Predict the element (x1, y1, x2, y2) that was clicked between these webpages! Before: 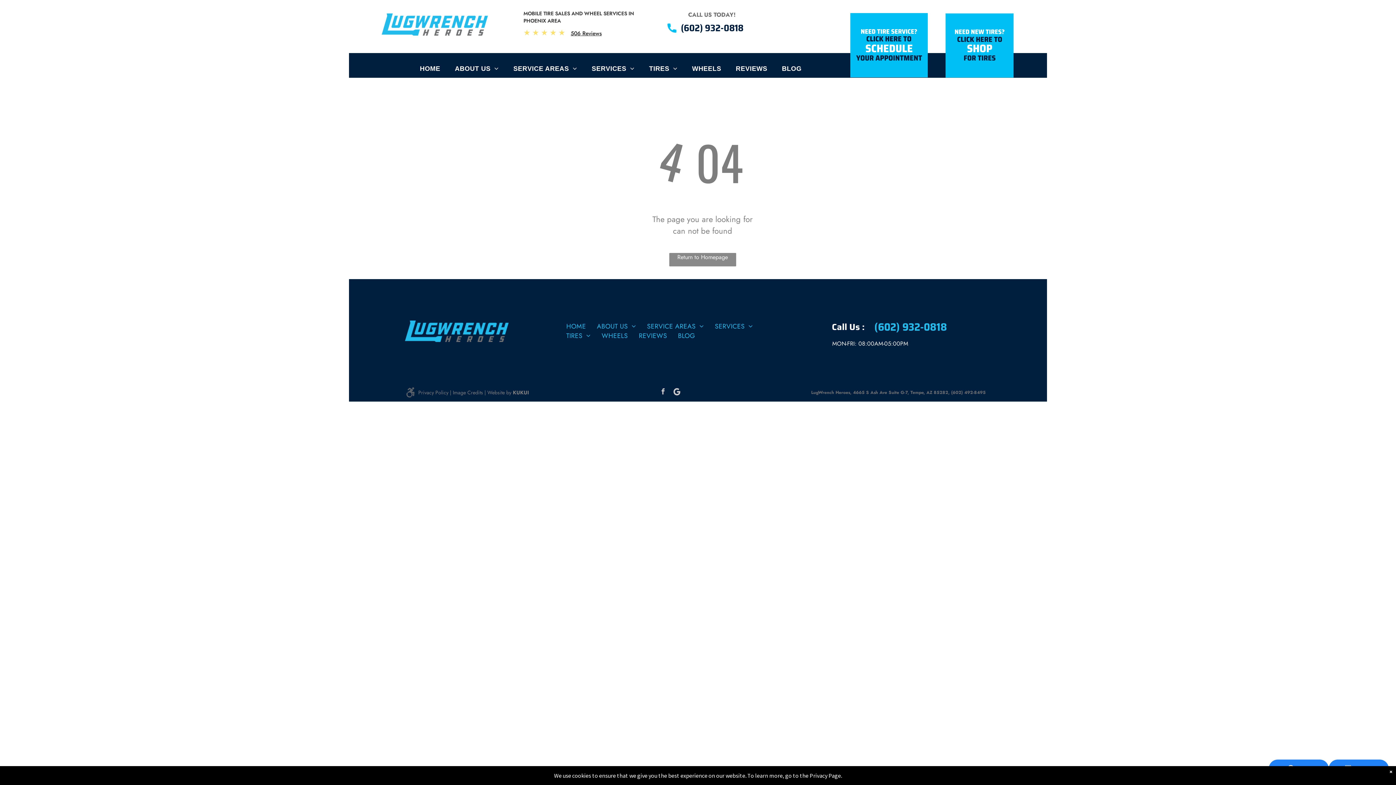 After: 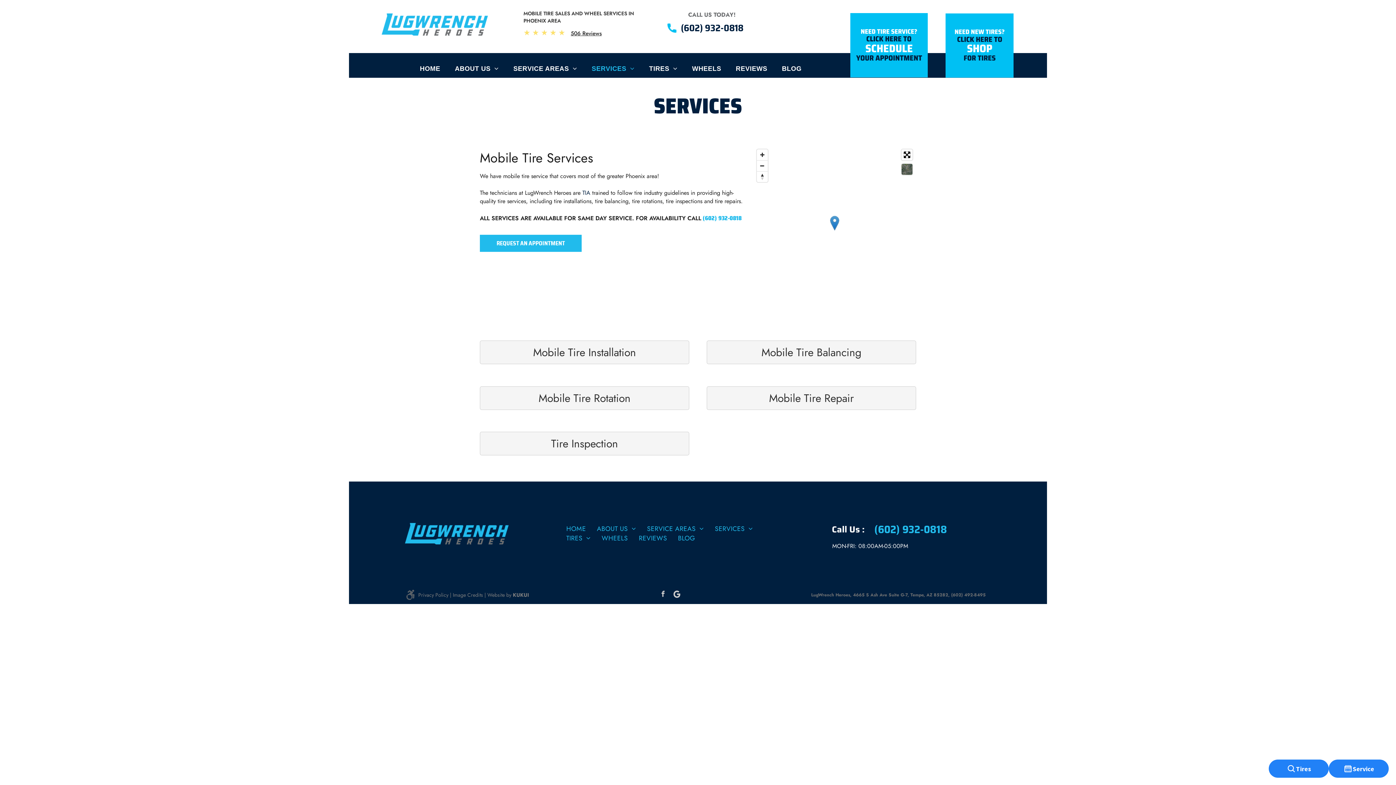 Action: label: SERVICE AREAS bbox: (641, 321, 709, 331)